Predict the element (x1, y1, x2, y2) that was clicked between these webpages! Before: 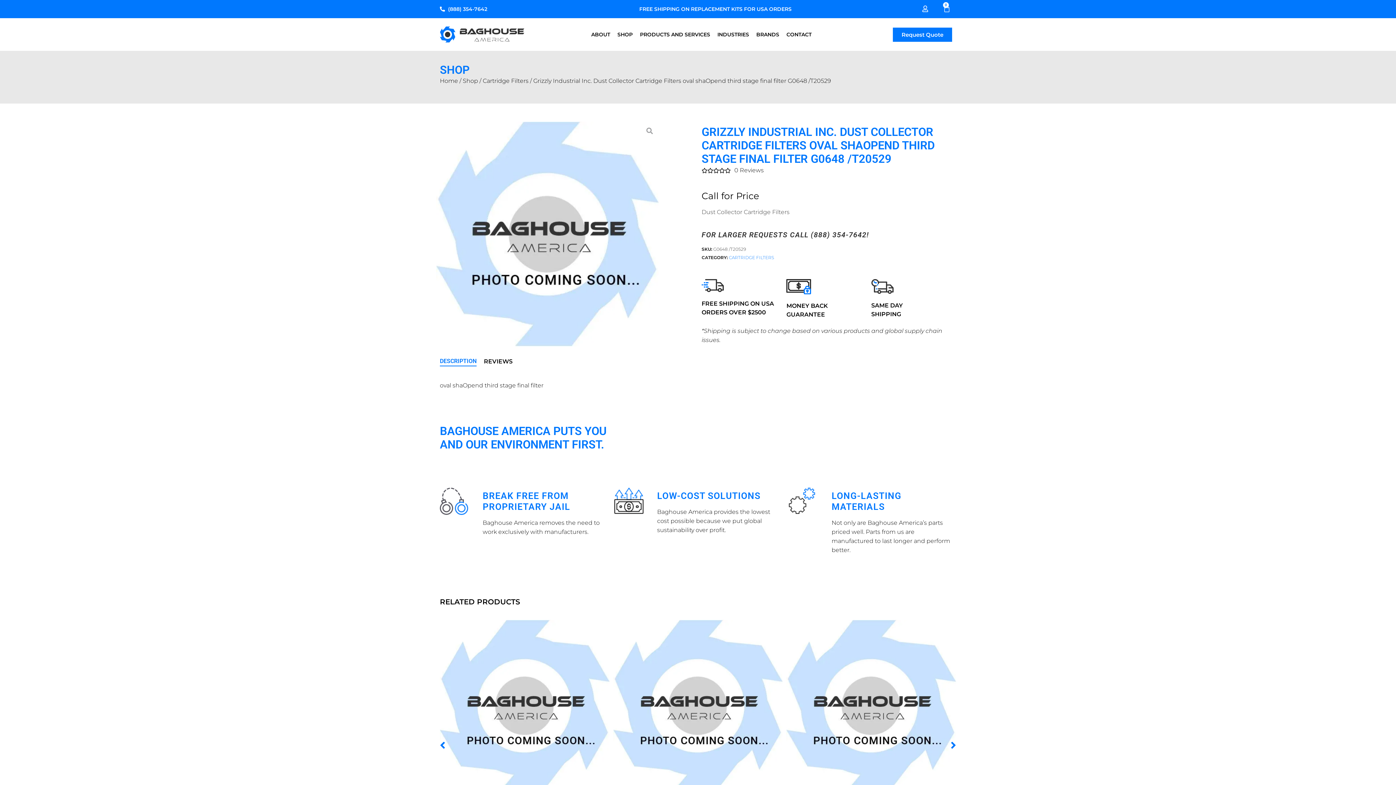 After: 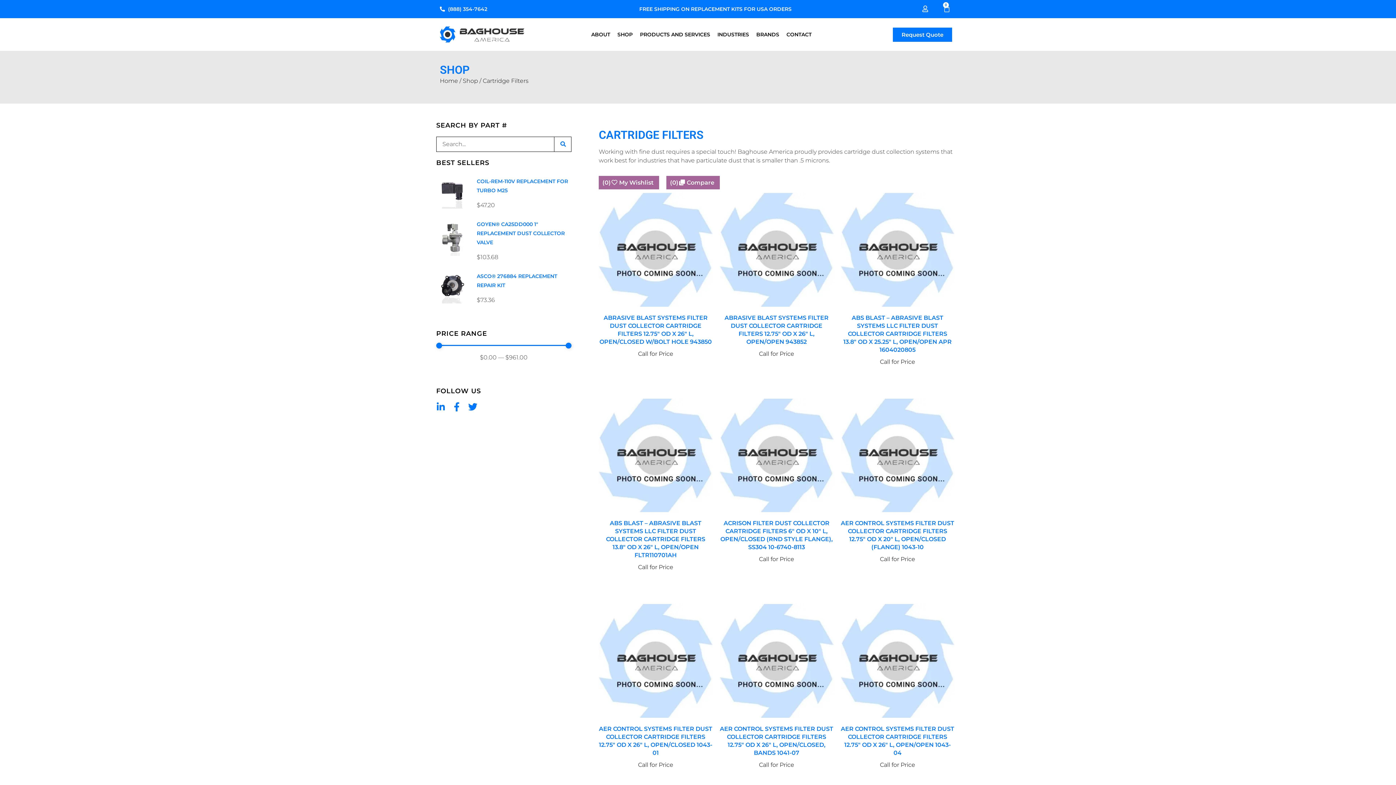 Action: label: CARTRIDGE FILTERS bbox: (729, 254, 774, 260)